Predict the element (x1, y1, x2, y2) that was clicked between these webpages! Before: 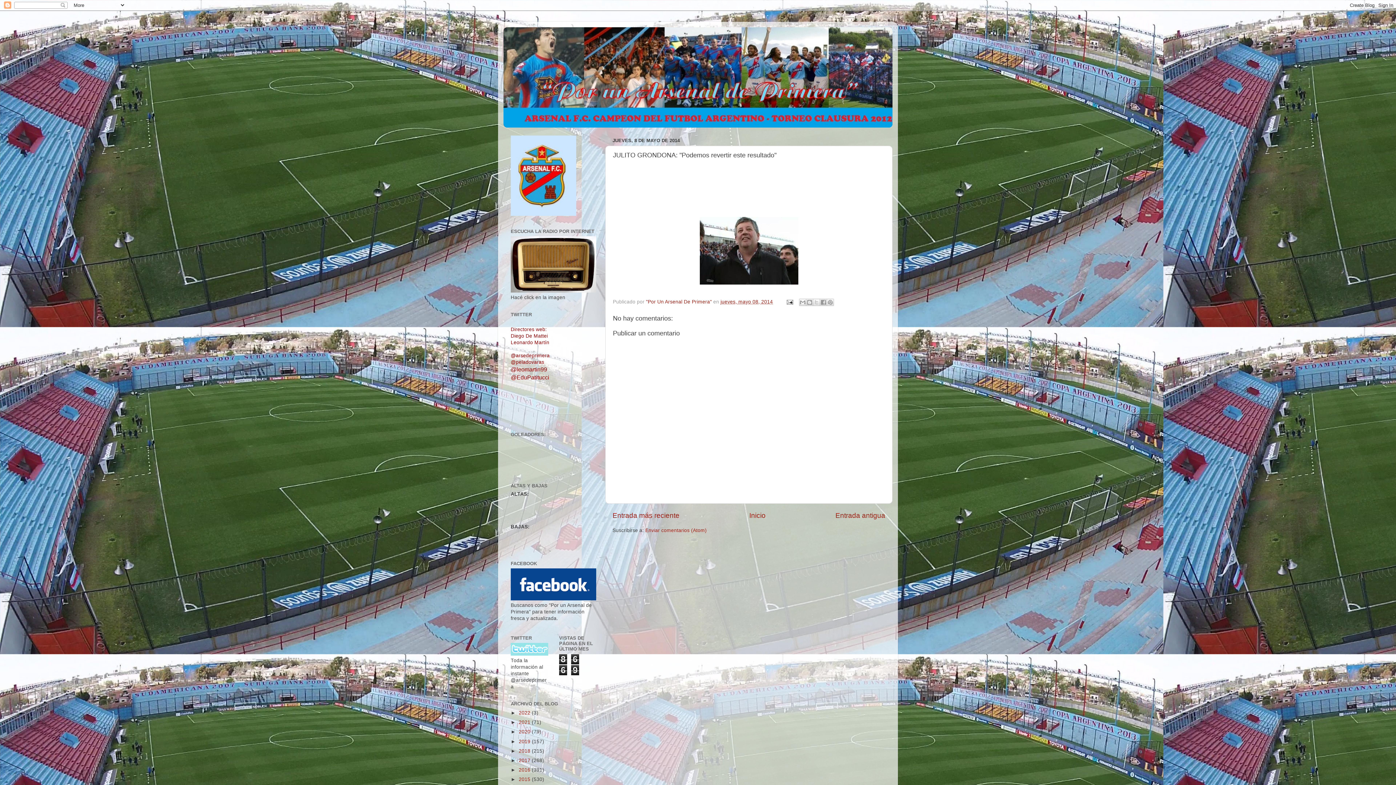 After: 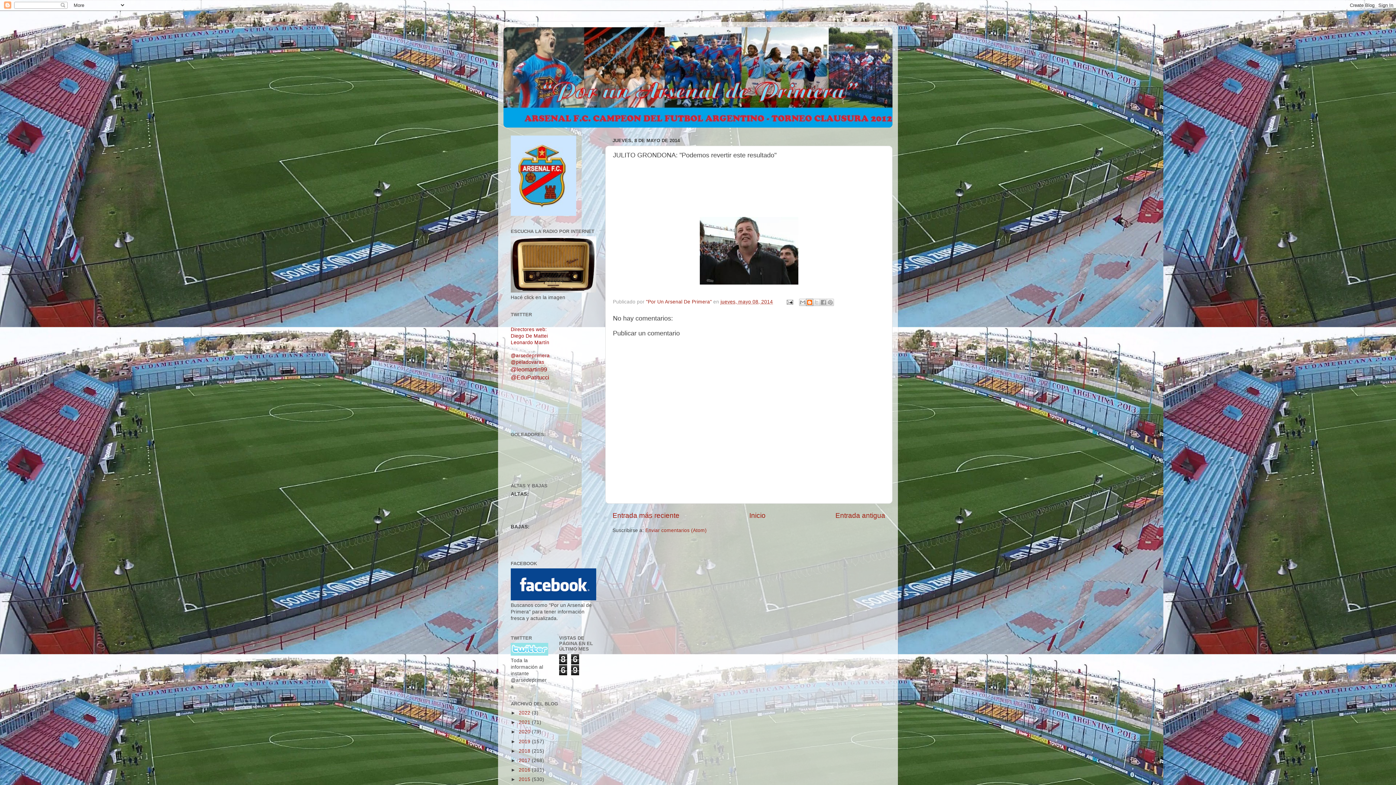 Action: label: Escribe un blog bbox: (806, 298, 813, 306)